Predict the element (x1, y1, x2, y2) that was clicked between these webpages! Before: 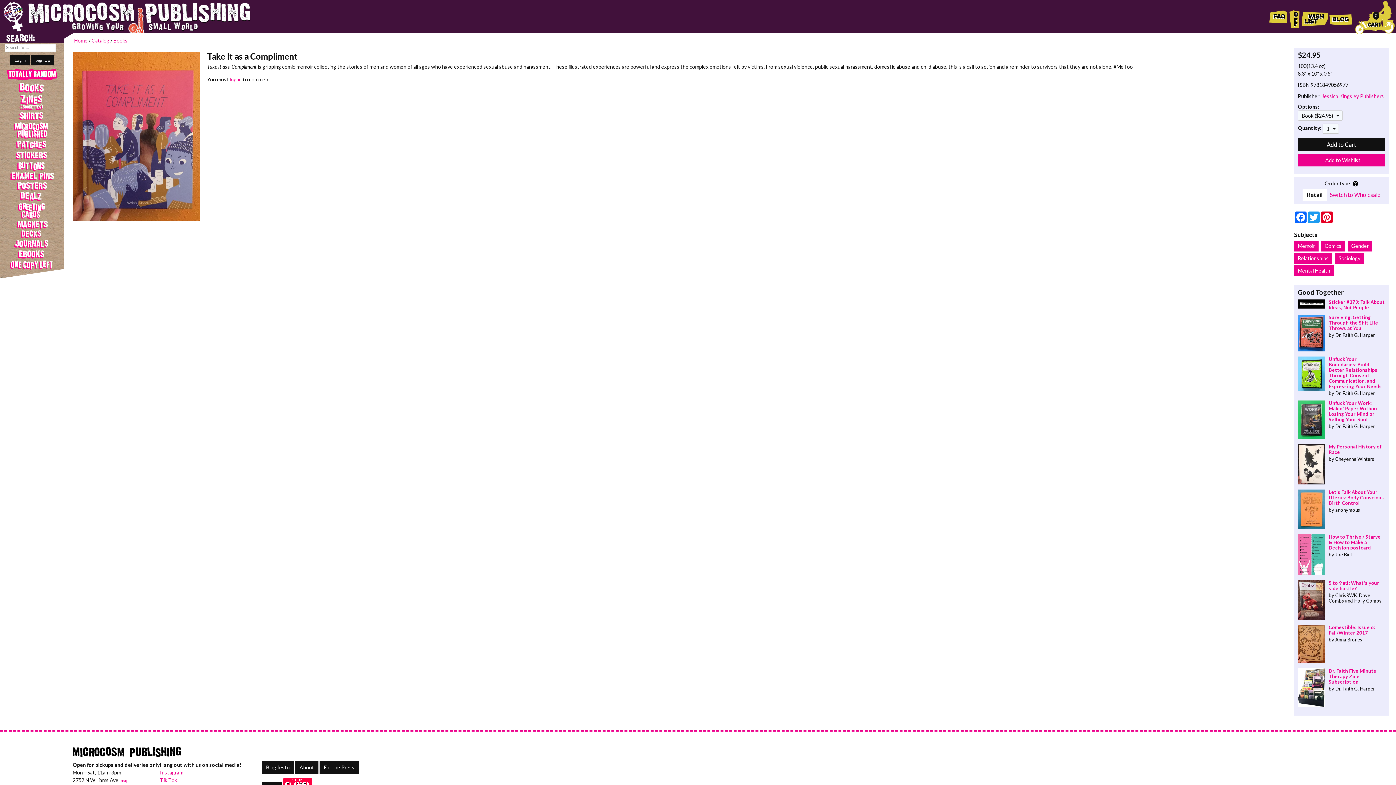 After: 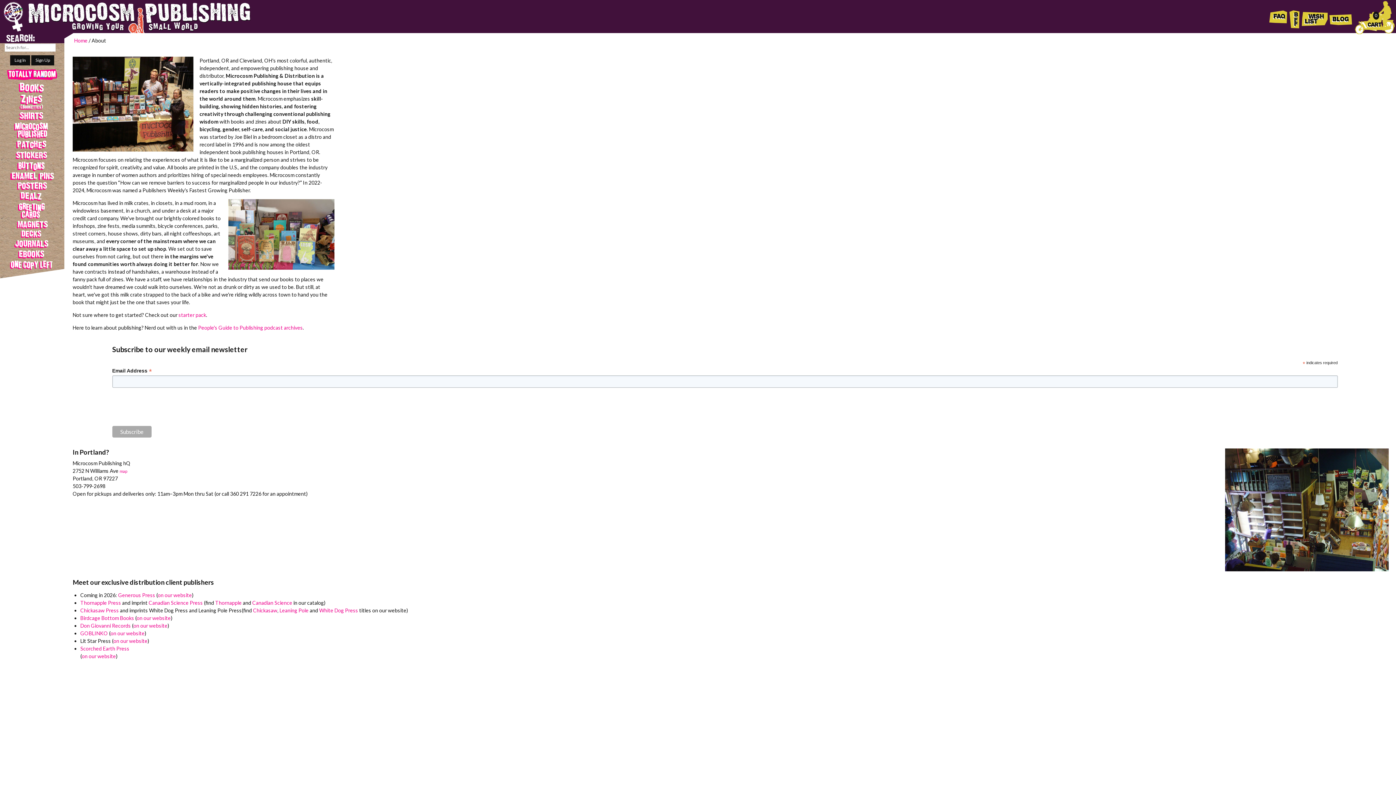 Action: label: About bbox: (295, 761, 318, 774)